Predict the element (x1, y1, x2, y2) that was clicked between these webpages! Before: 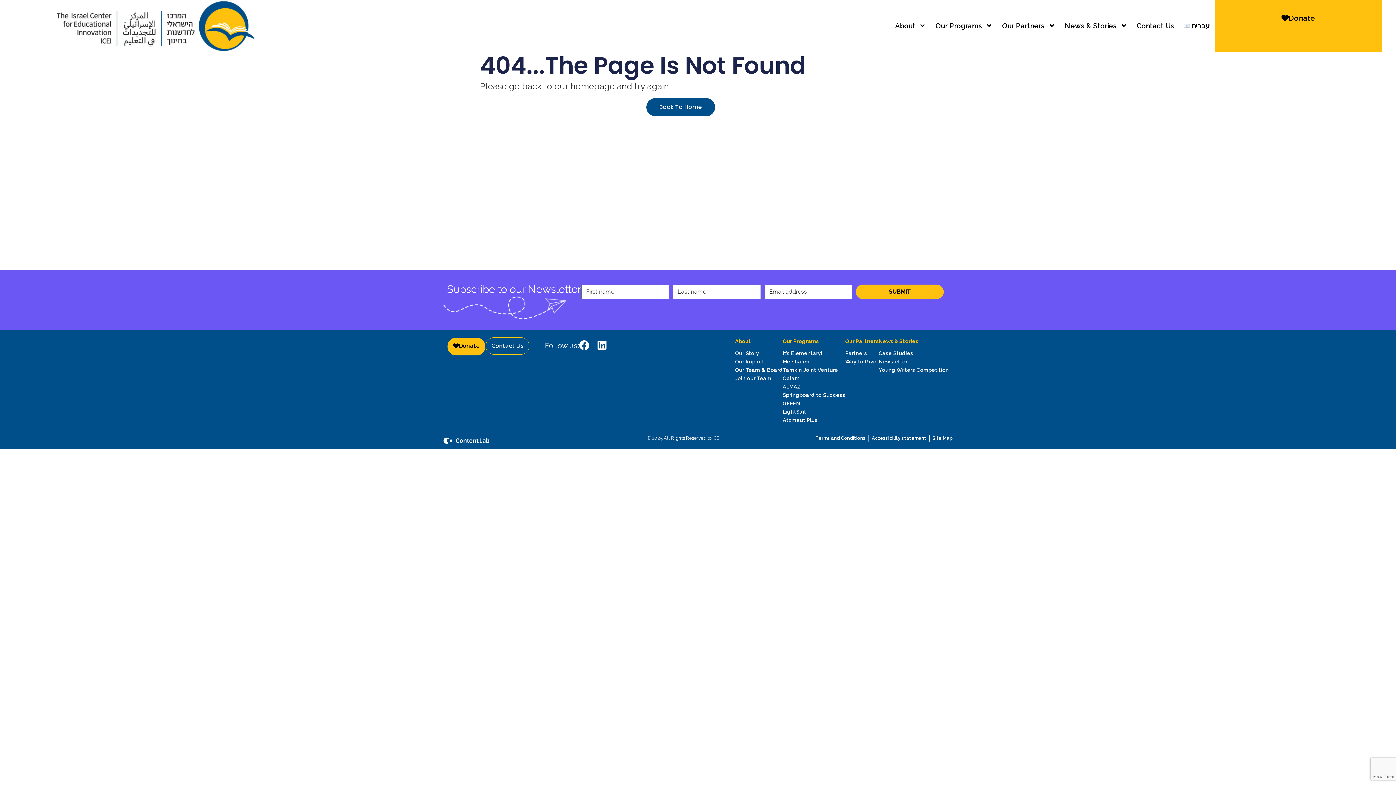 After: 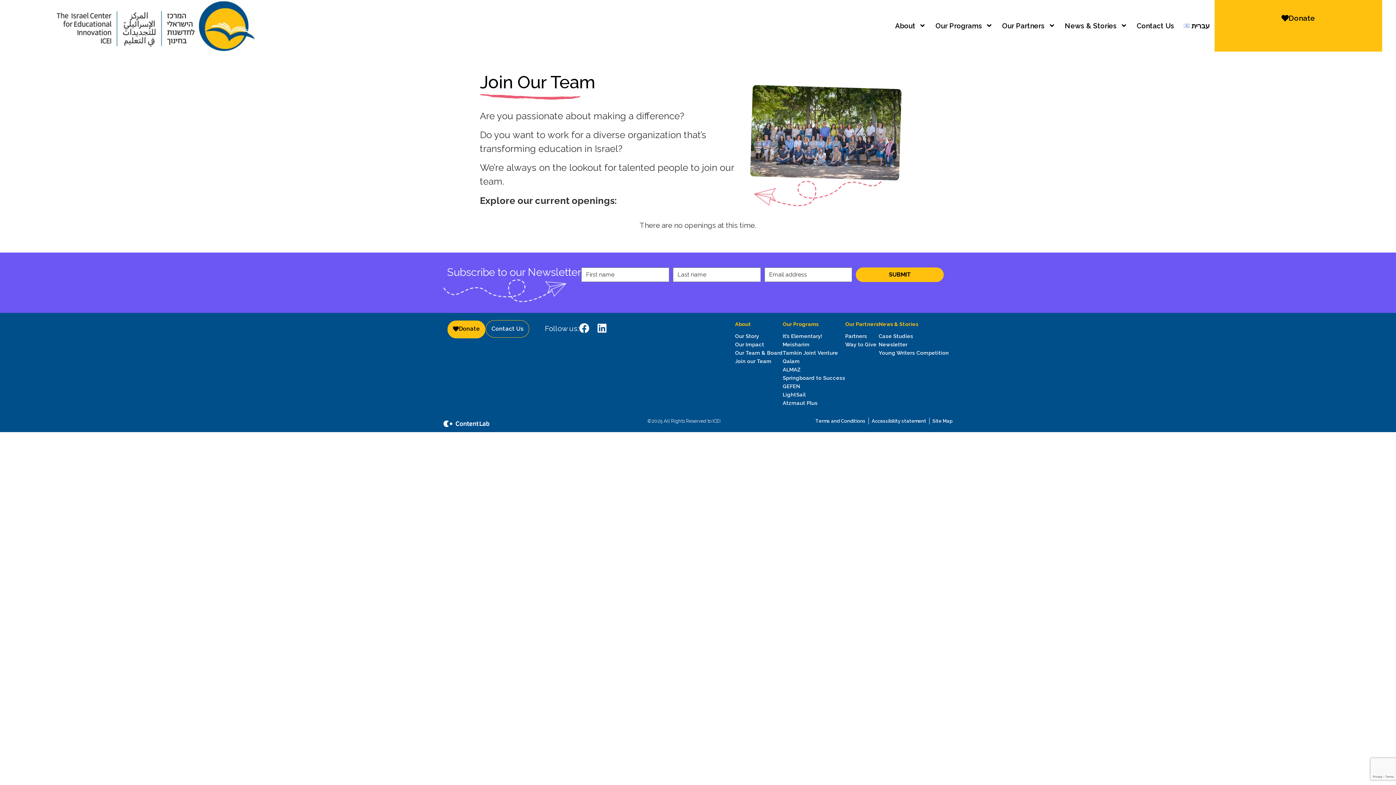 Action: label: Join our Team bbox: (735, 374, 782, 382)